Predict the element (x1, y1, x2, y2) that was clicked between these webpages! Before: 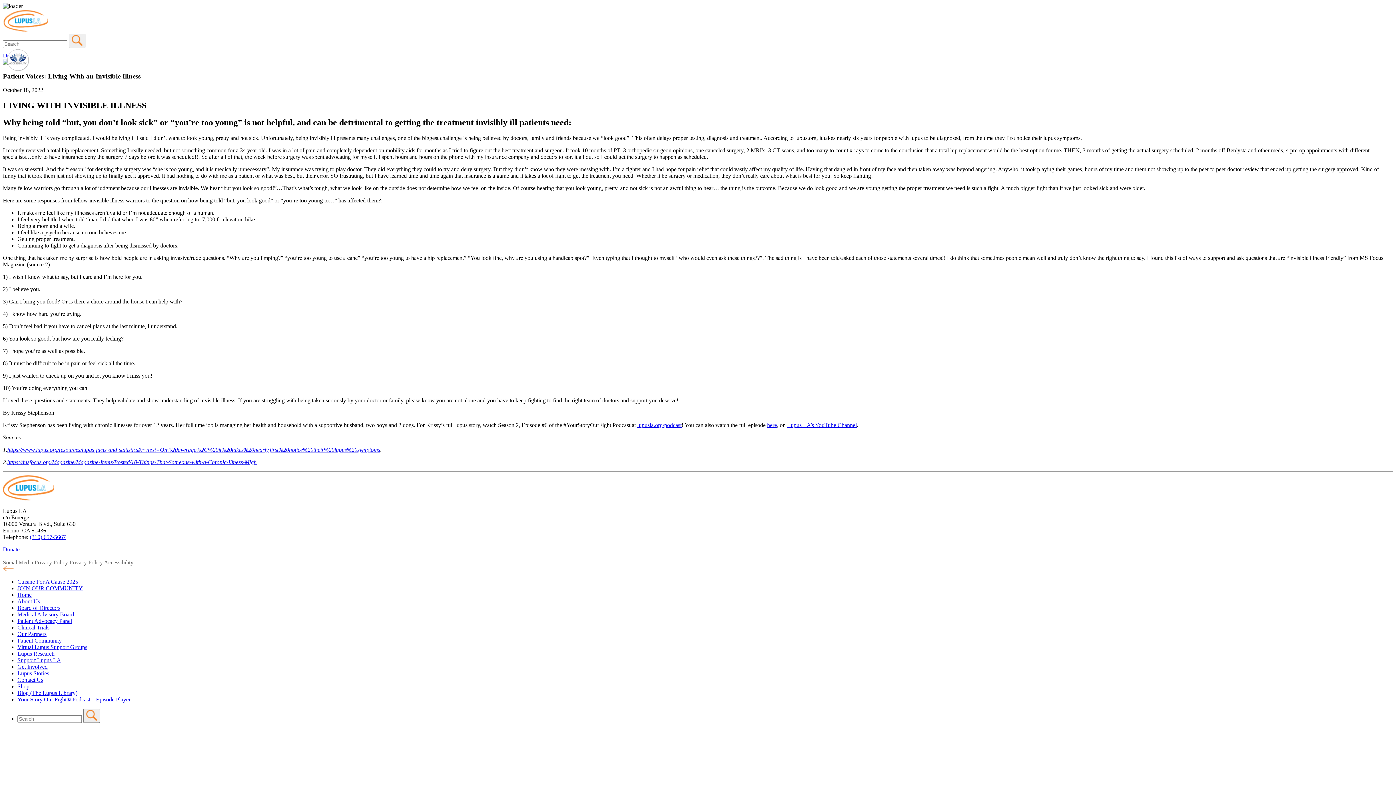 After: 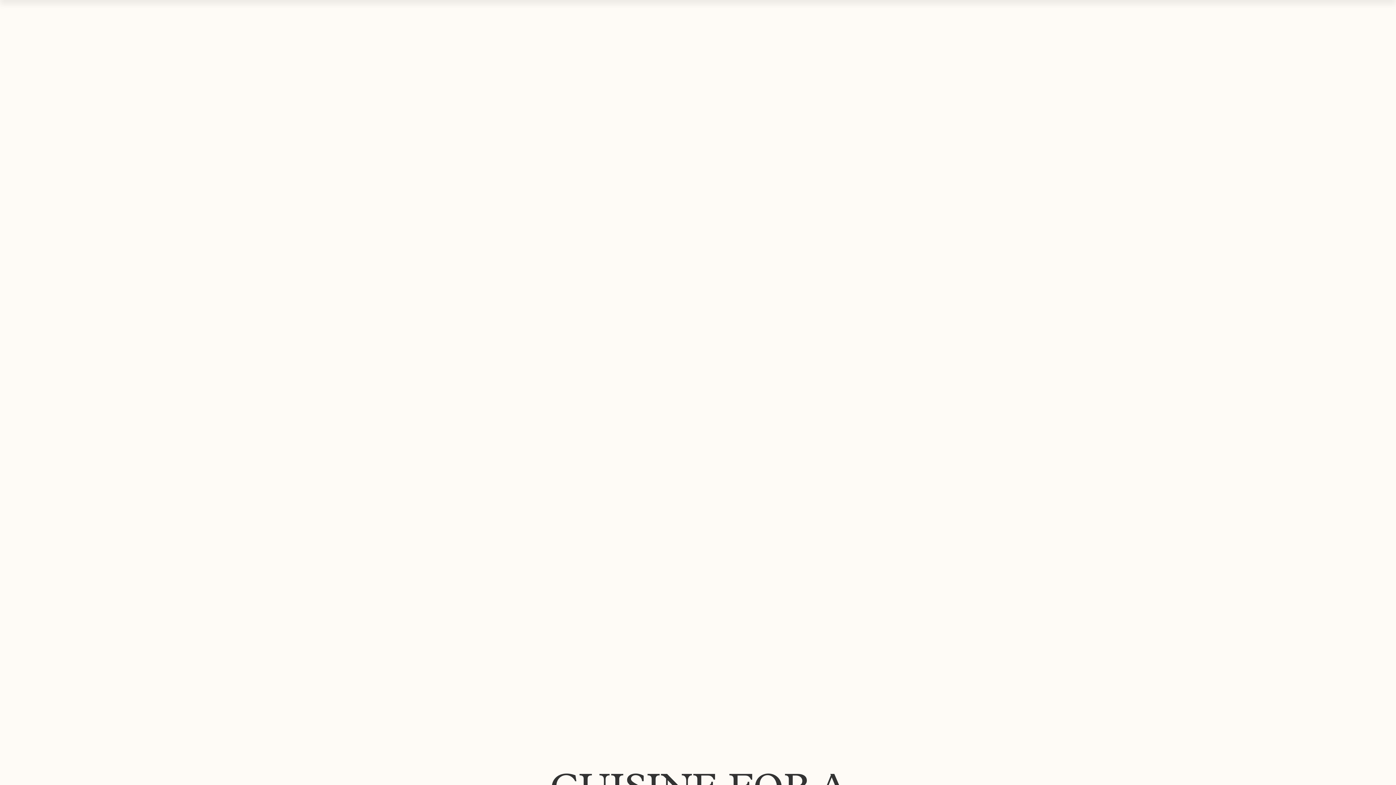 Action: label: Cuisine For A Cause 2025 bbox: (17, 578, 78, 585)